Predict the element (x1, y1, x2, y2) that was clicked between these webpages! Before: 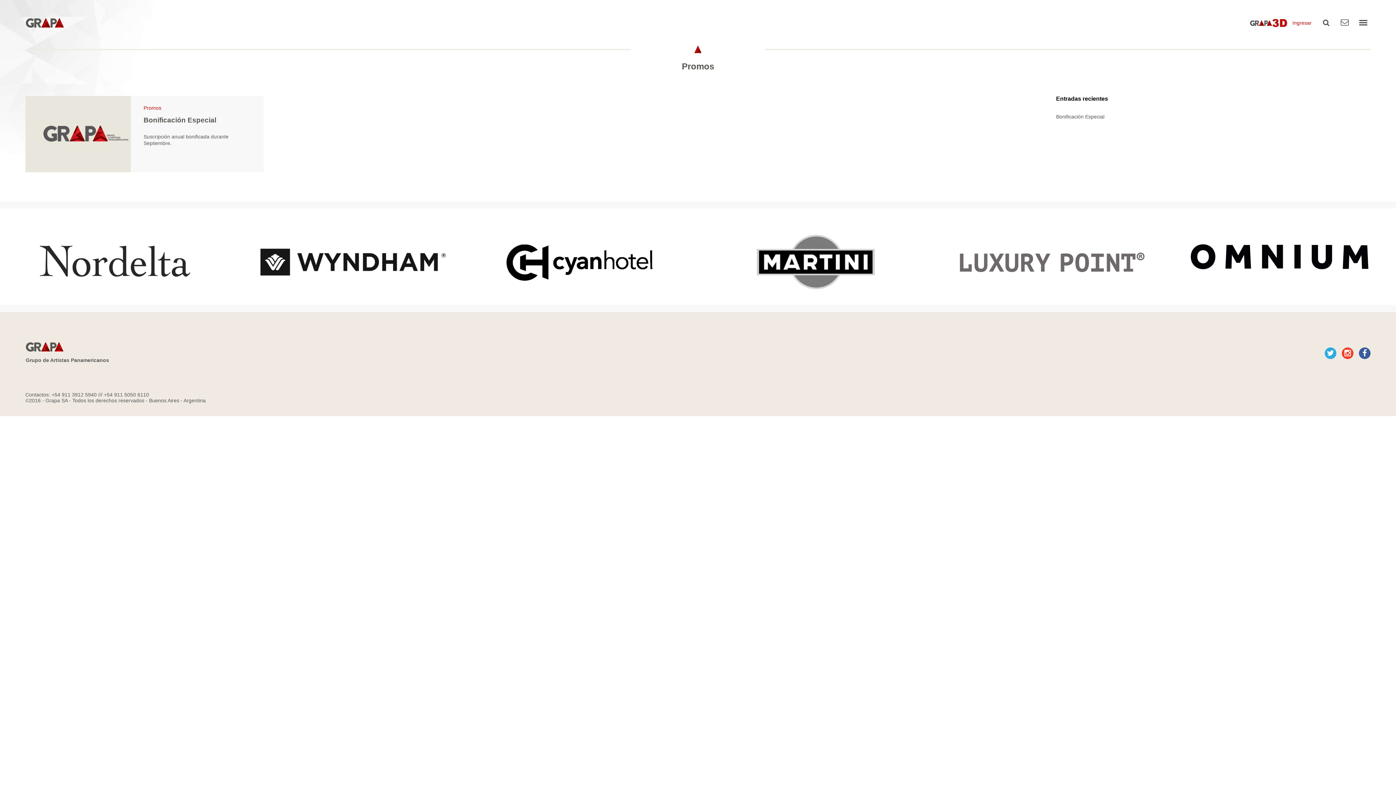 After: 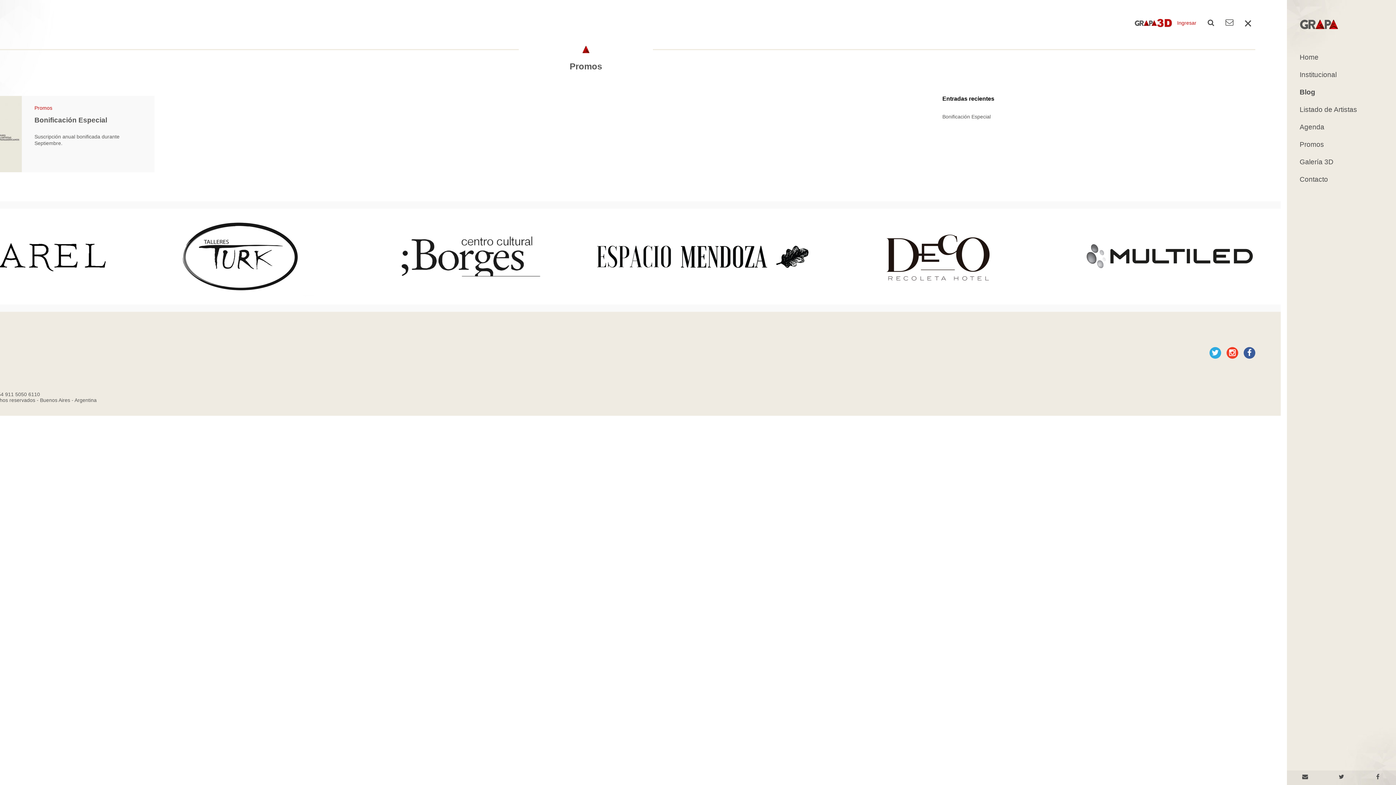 Action: bbox: (1356, 15, 1370, 30)